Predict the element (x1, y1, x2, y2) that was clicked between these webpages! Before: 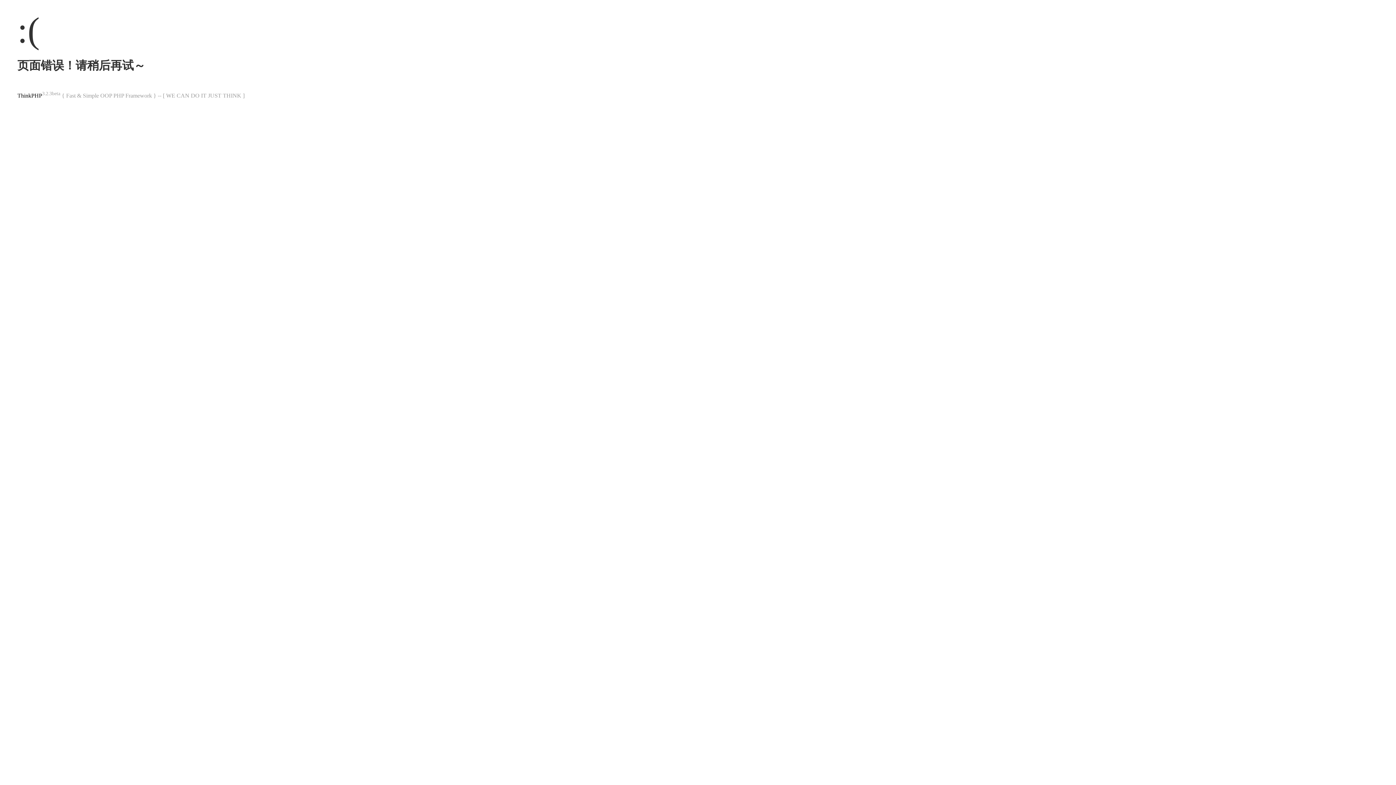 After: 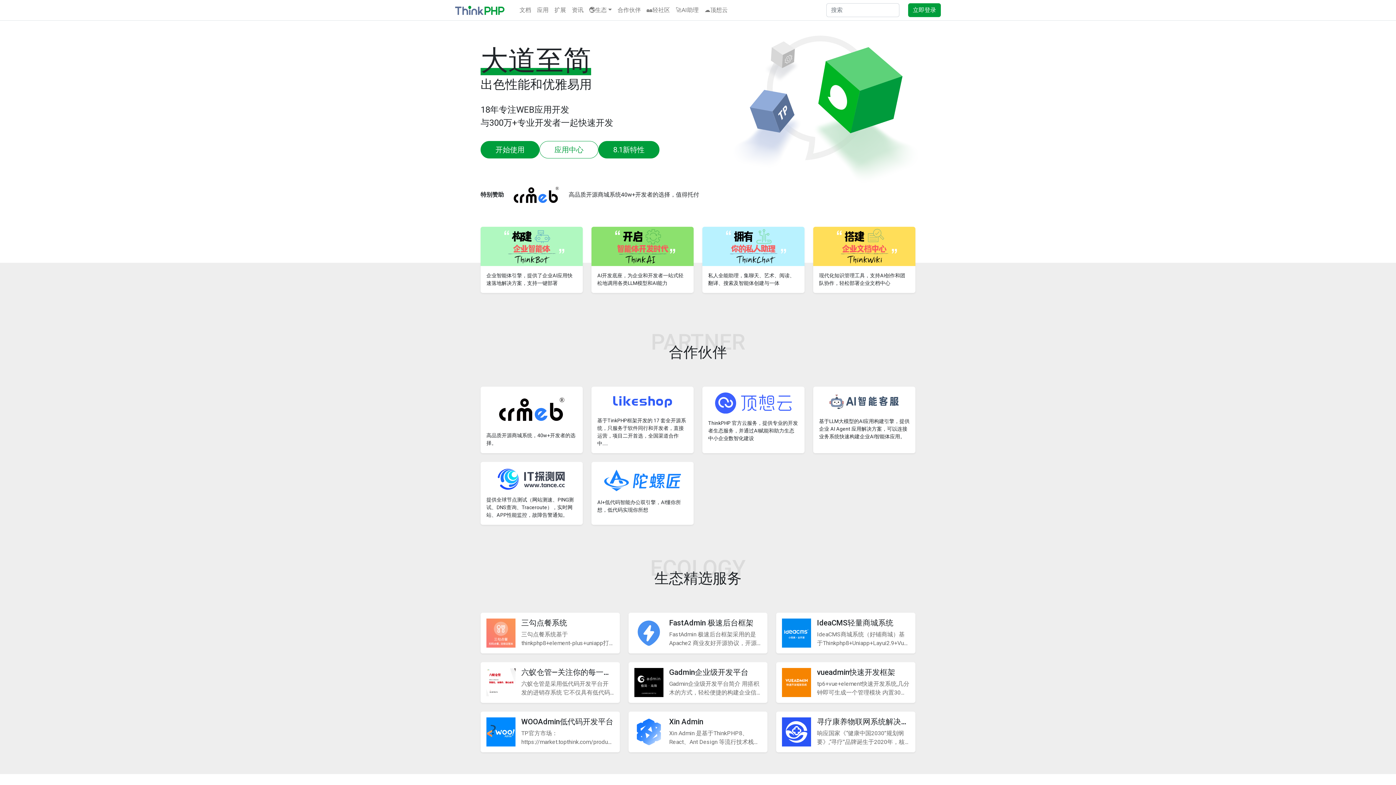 Action: bbox: (17, 92, 42, 98) label: ThinkPHP